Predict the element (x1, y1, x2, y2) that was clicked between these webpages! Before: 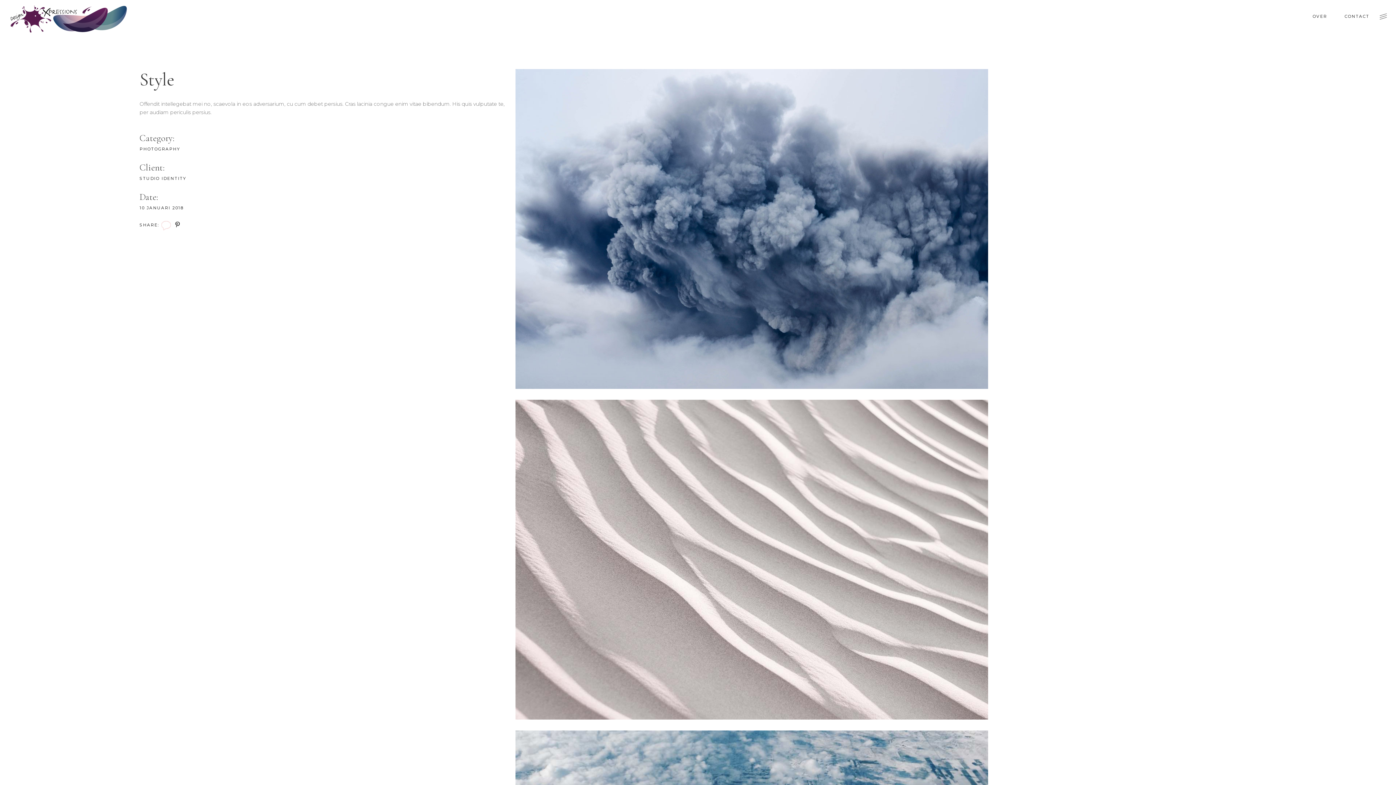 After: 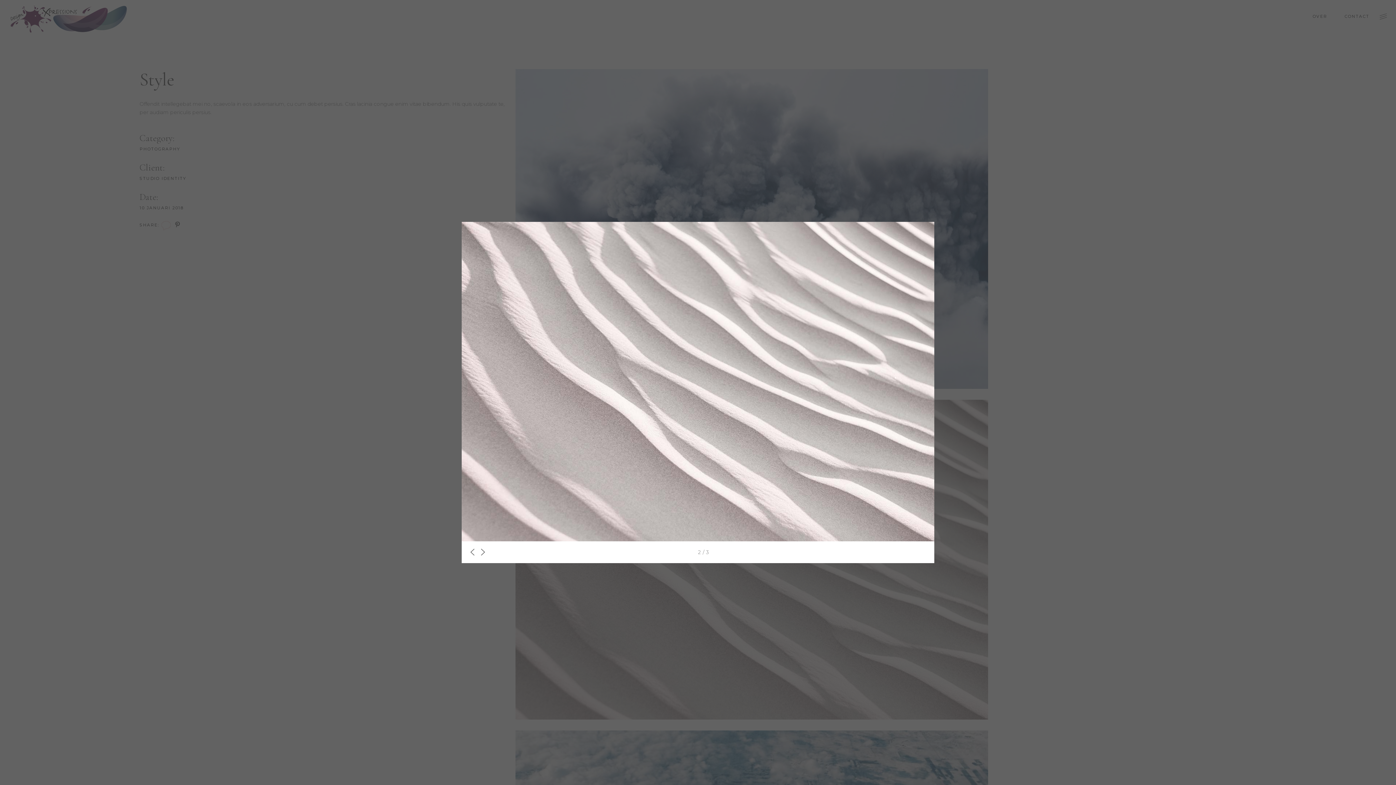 Action: bbox: (515, 400, 1256, 720)